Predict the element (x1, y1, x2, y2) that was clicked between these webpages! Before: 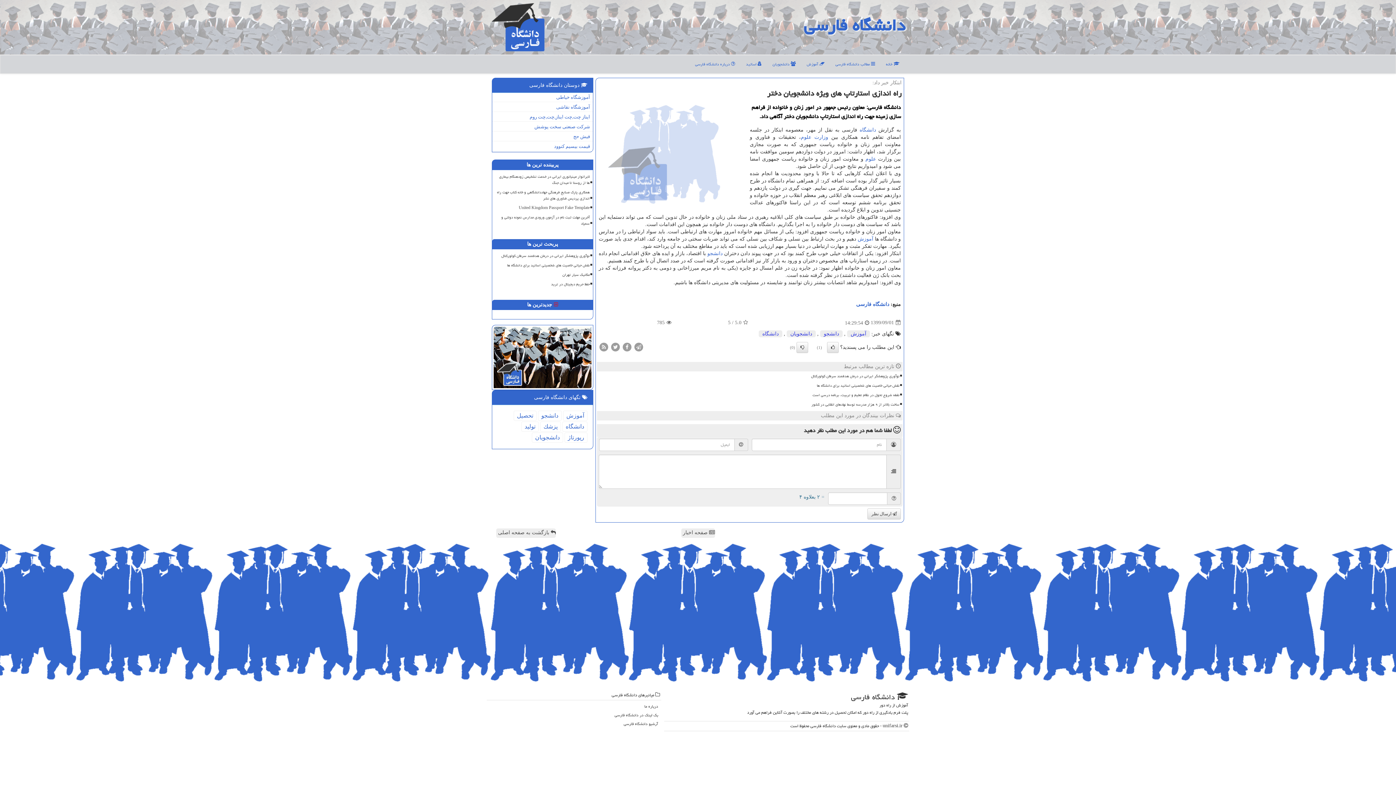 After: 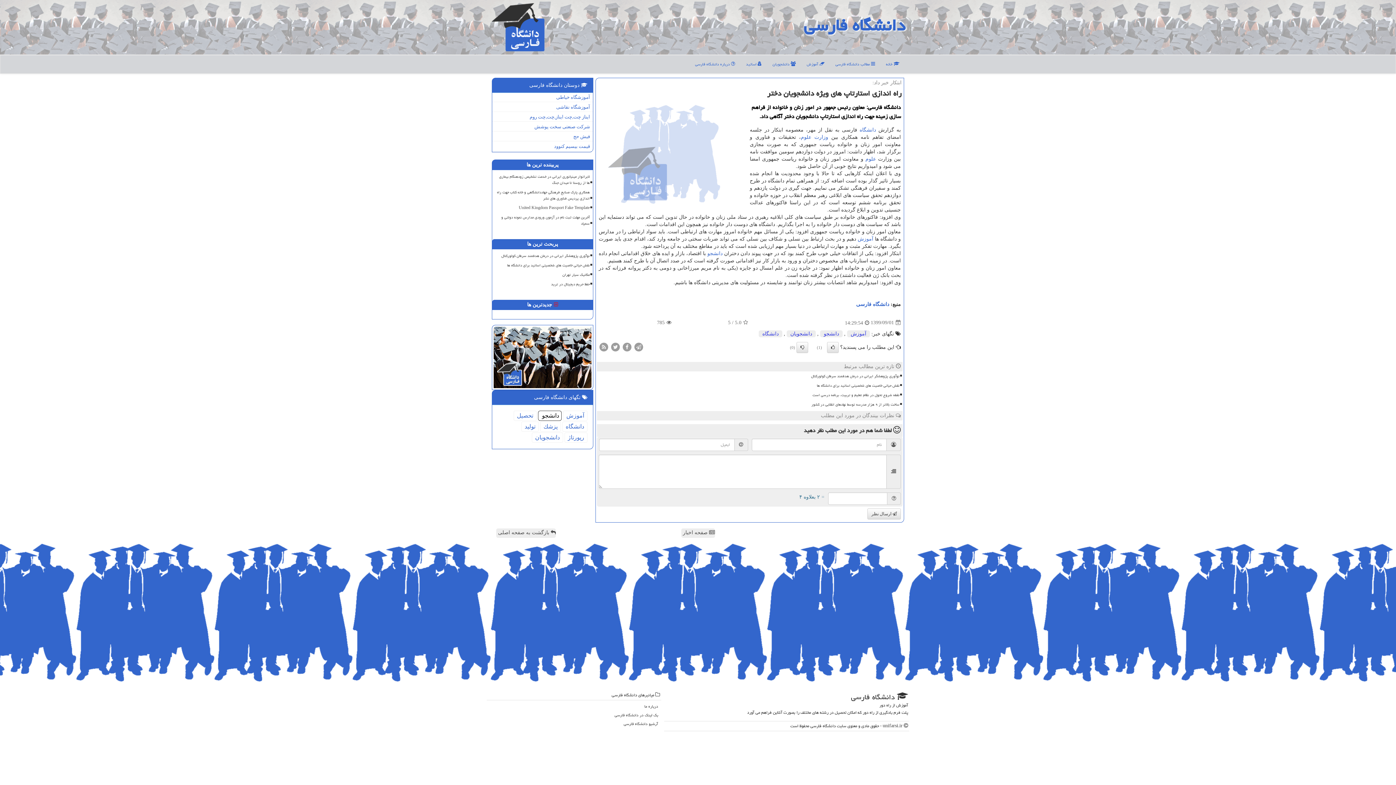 Action: label: دانشجو bbox: (538, 410, 561, 420)